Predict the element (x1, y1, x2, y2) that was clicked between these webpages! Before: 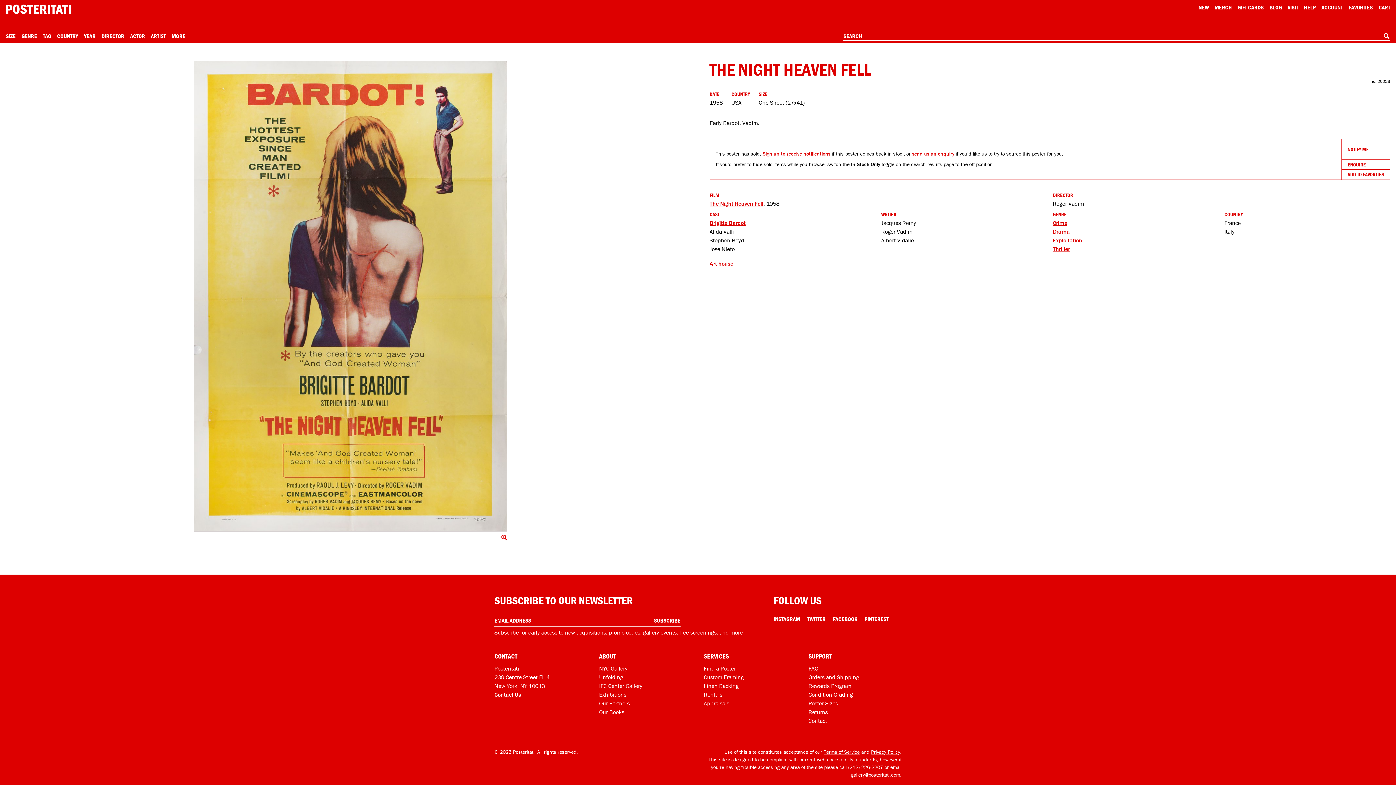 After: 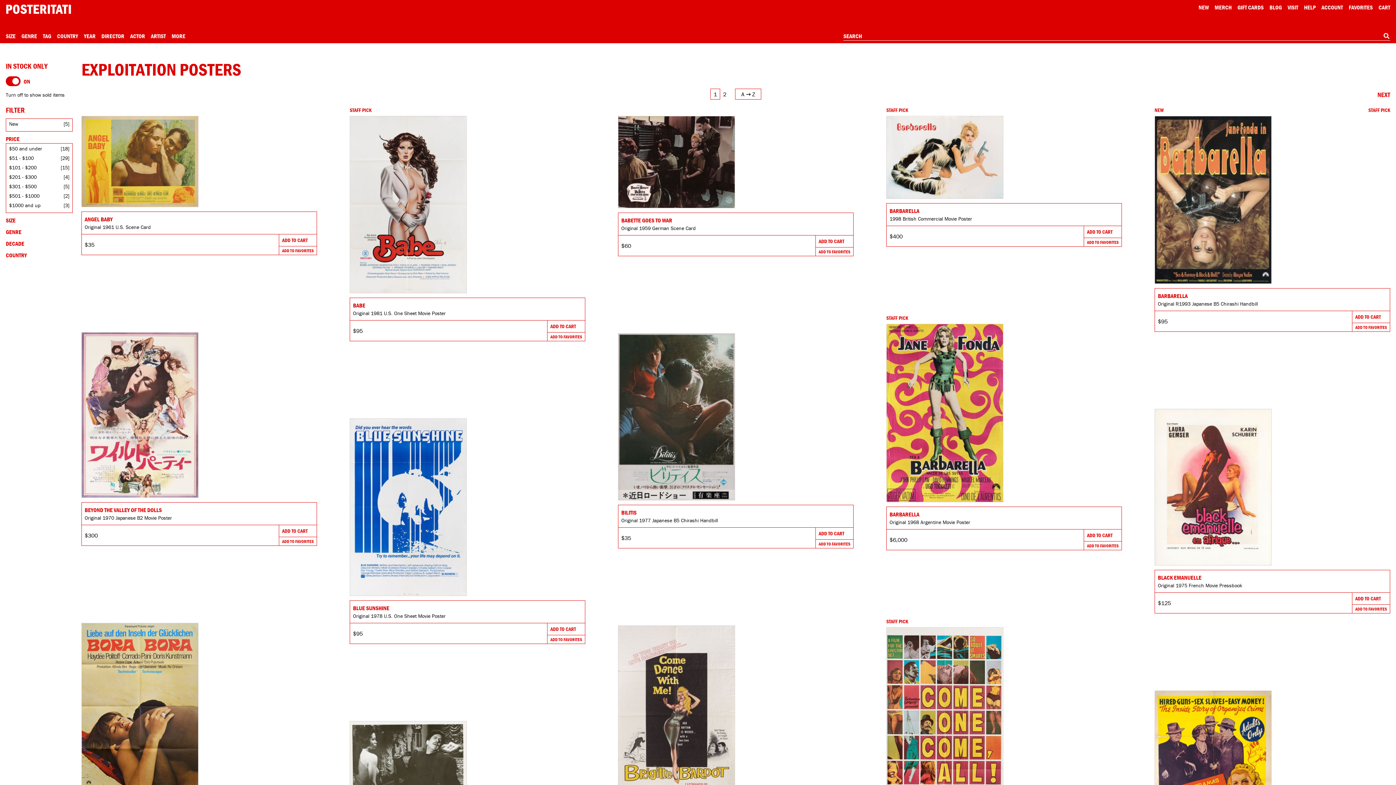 Action: bbox: (1053, 236, 1082, 244) label: See more Exploitation products